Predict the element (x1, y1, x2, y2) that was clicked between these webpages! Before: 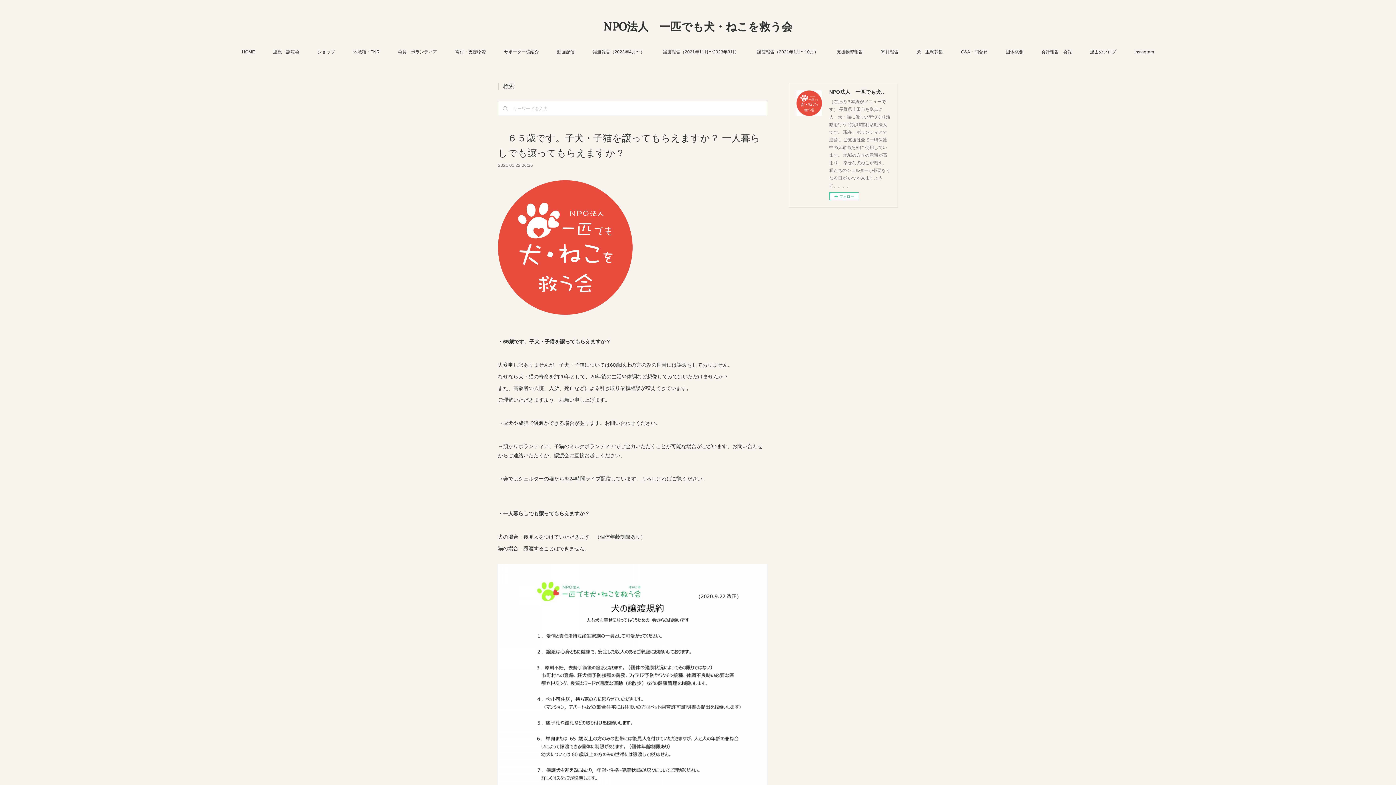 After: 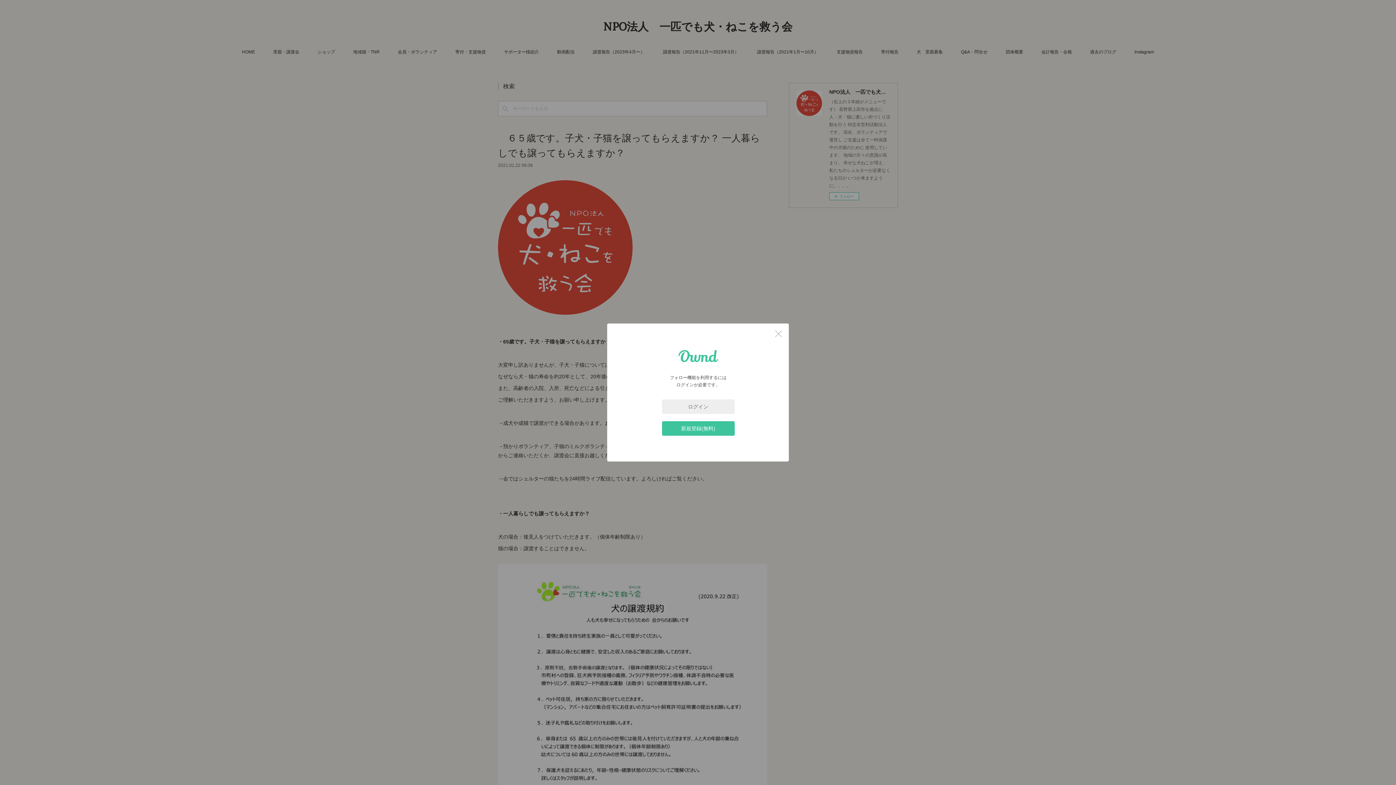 Action: label: フォロー bbox: (829, 192, 859, 200)